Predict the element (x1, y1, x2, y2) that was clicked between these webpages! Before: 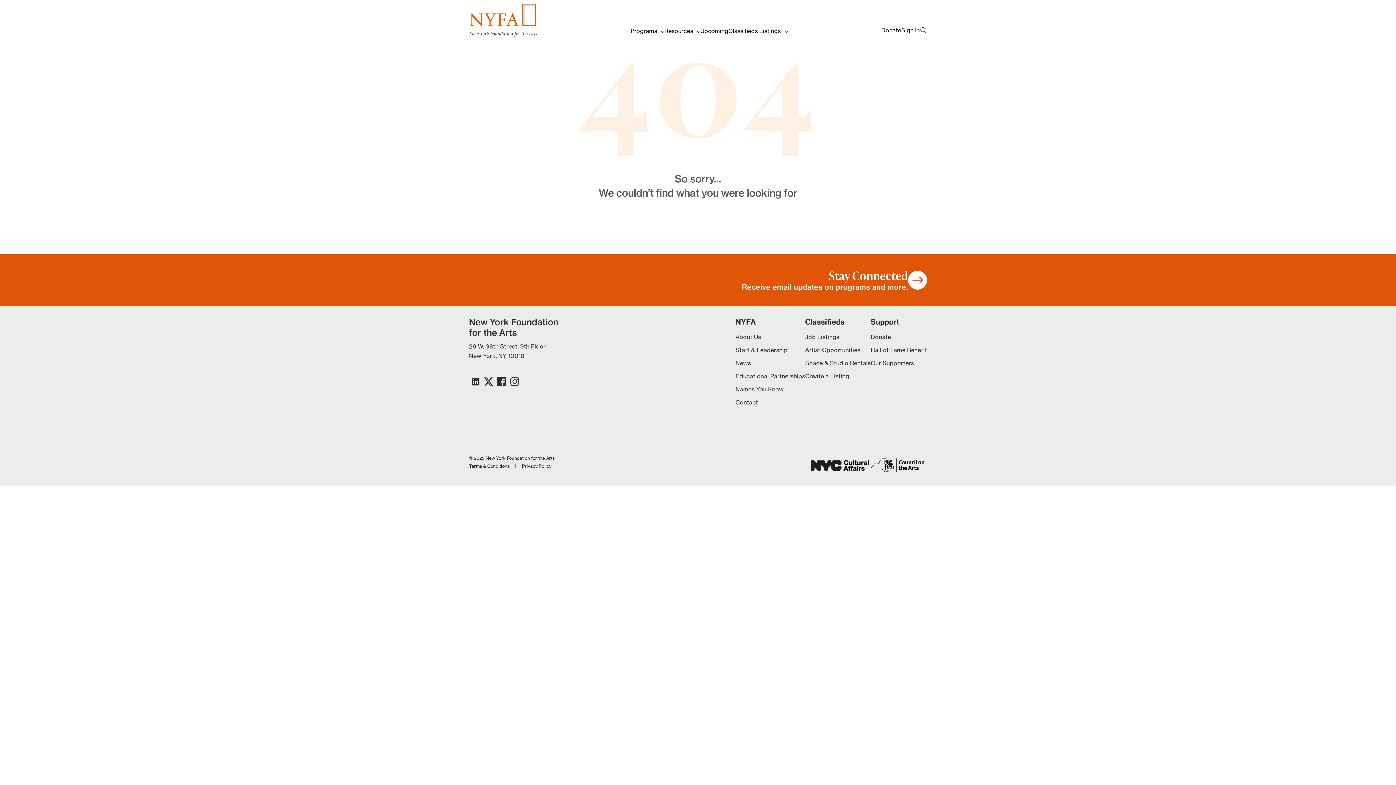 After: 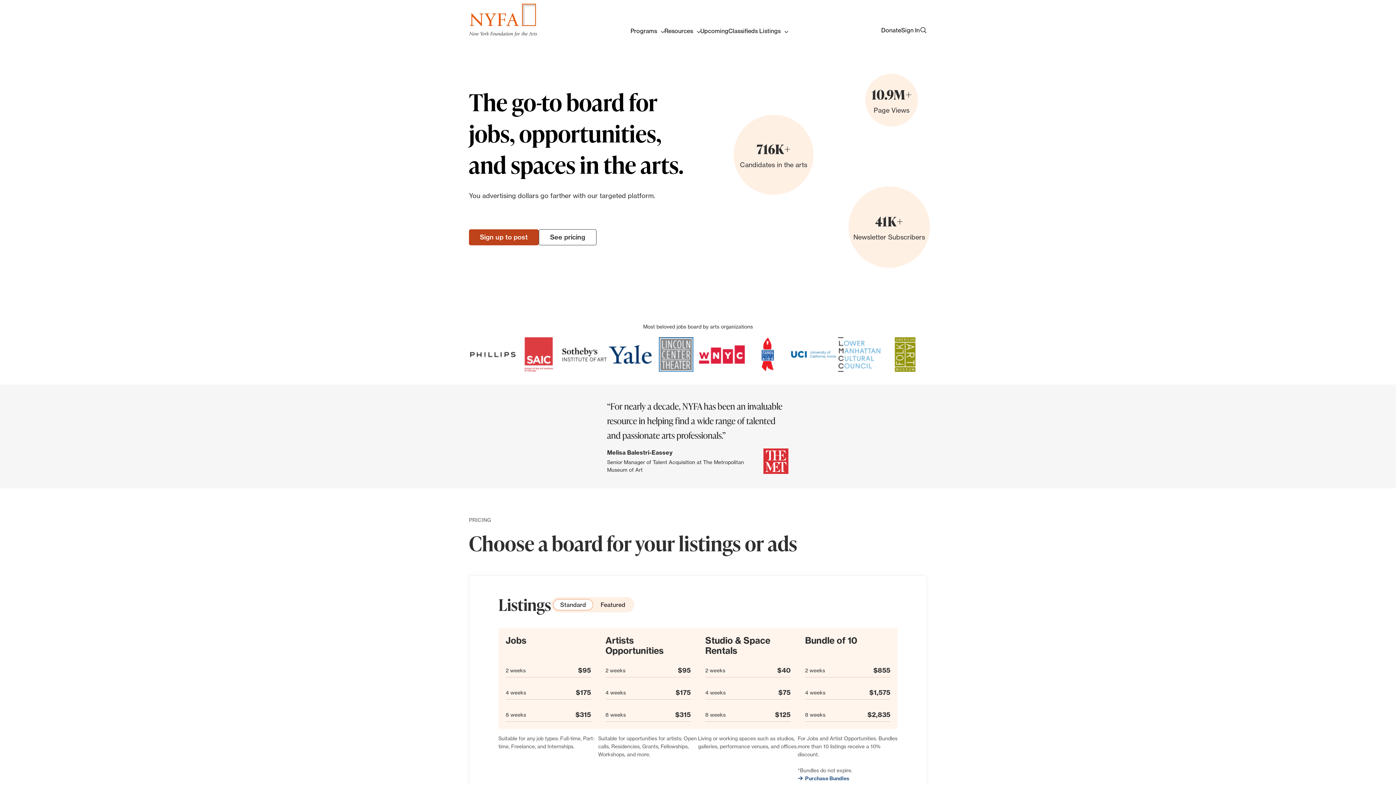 Action: label: Create a Listing bbox: (805, 372, 849, 380)